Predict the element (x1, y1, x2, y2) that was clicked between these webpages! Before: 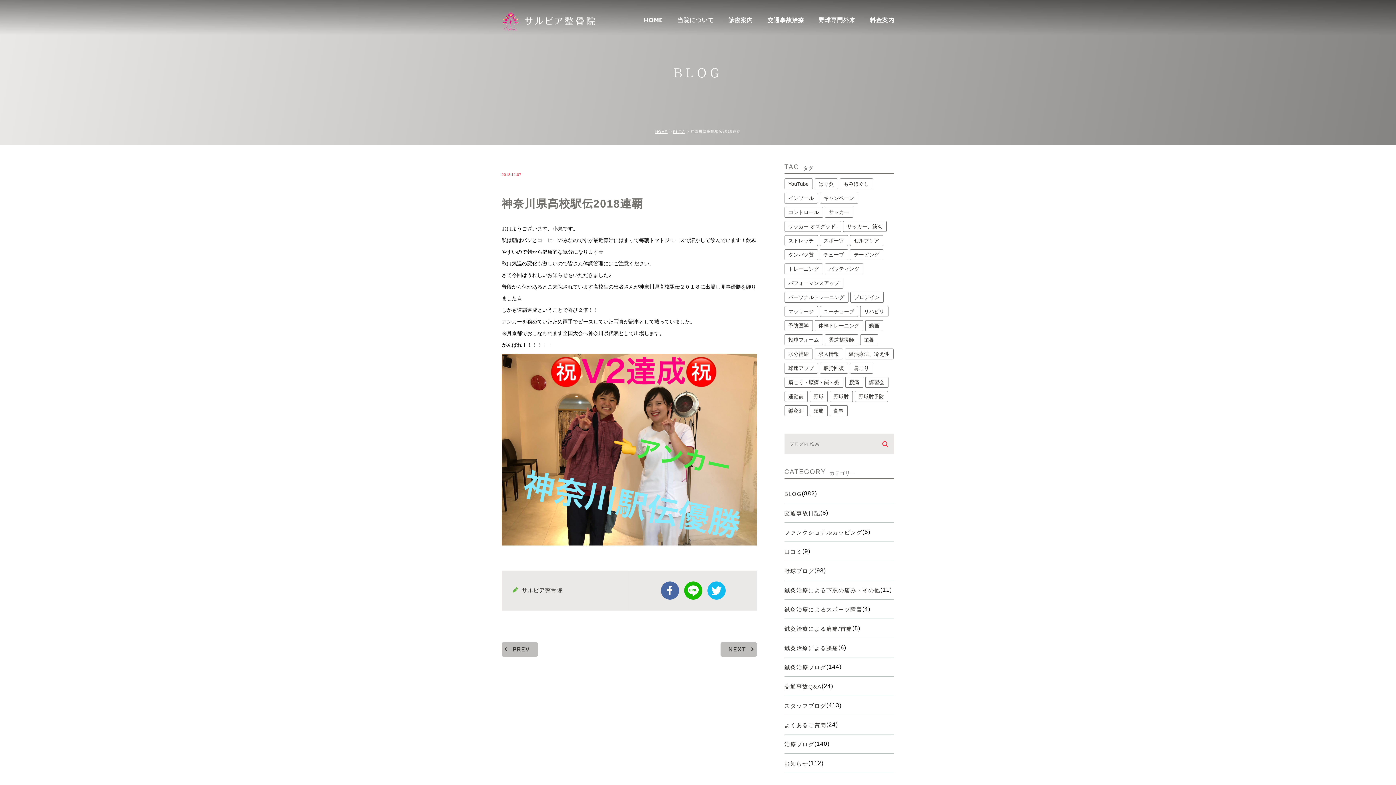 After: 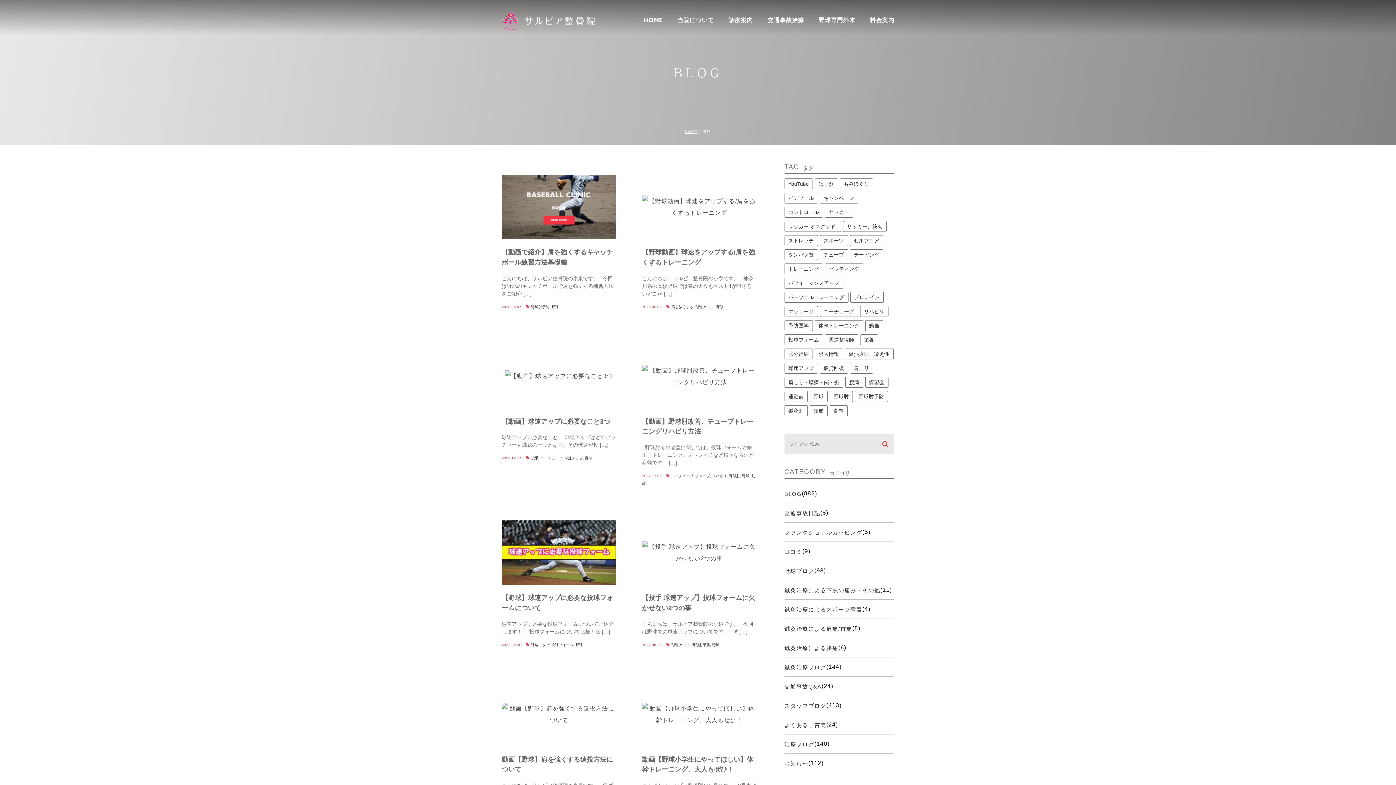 Action: label: 野球 (42個の項目) bbox: (809, 391, 827, 402)